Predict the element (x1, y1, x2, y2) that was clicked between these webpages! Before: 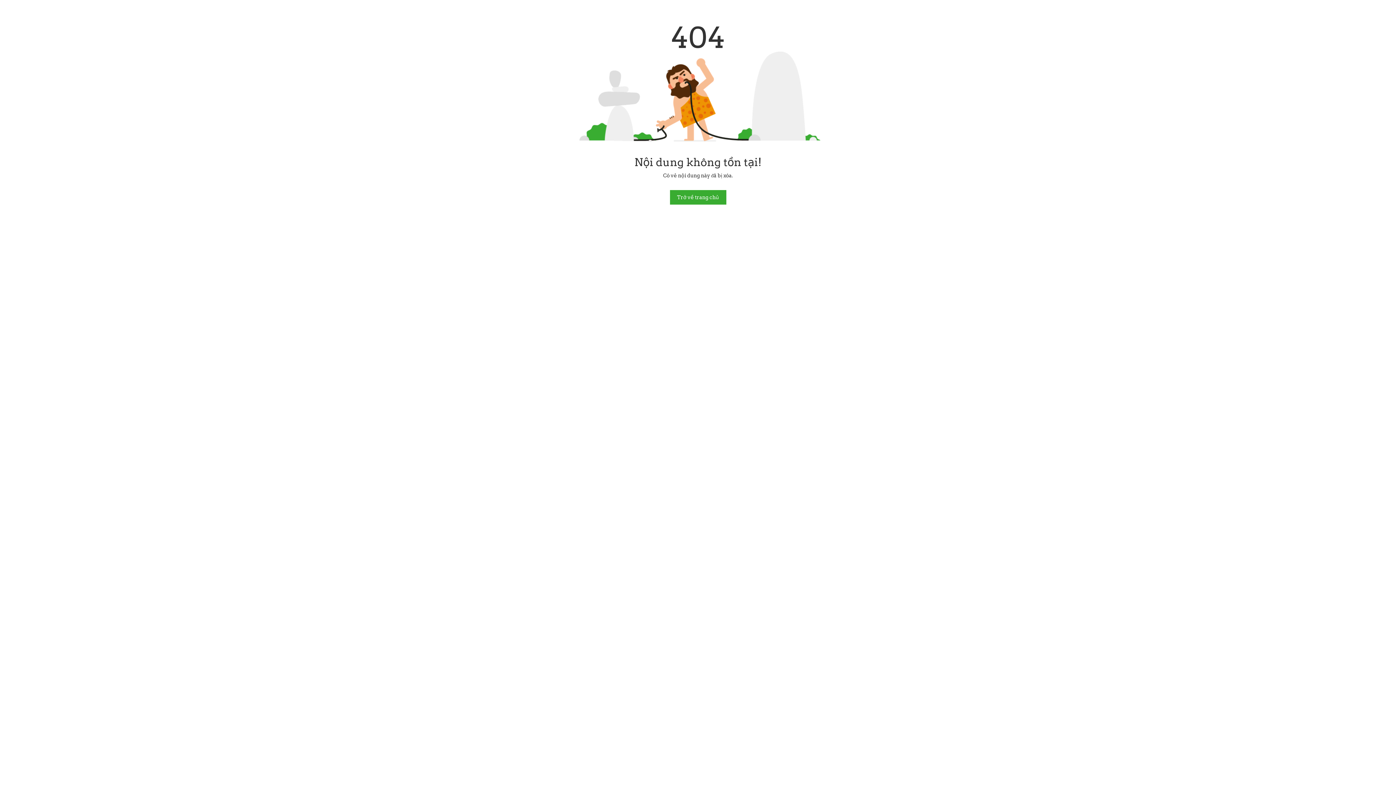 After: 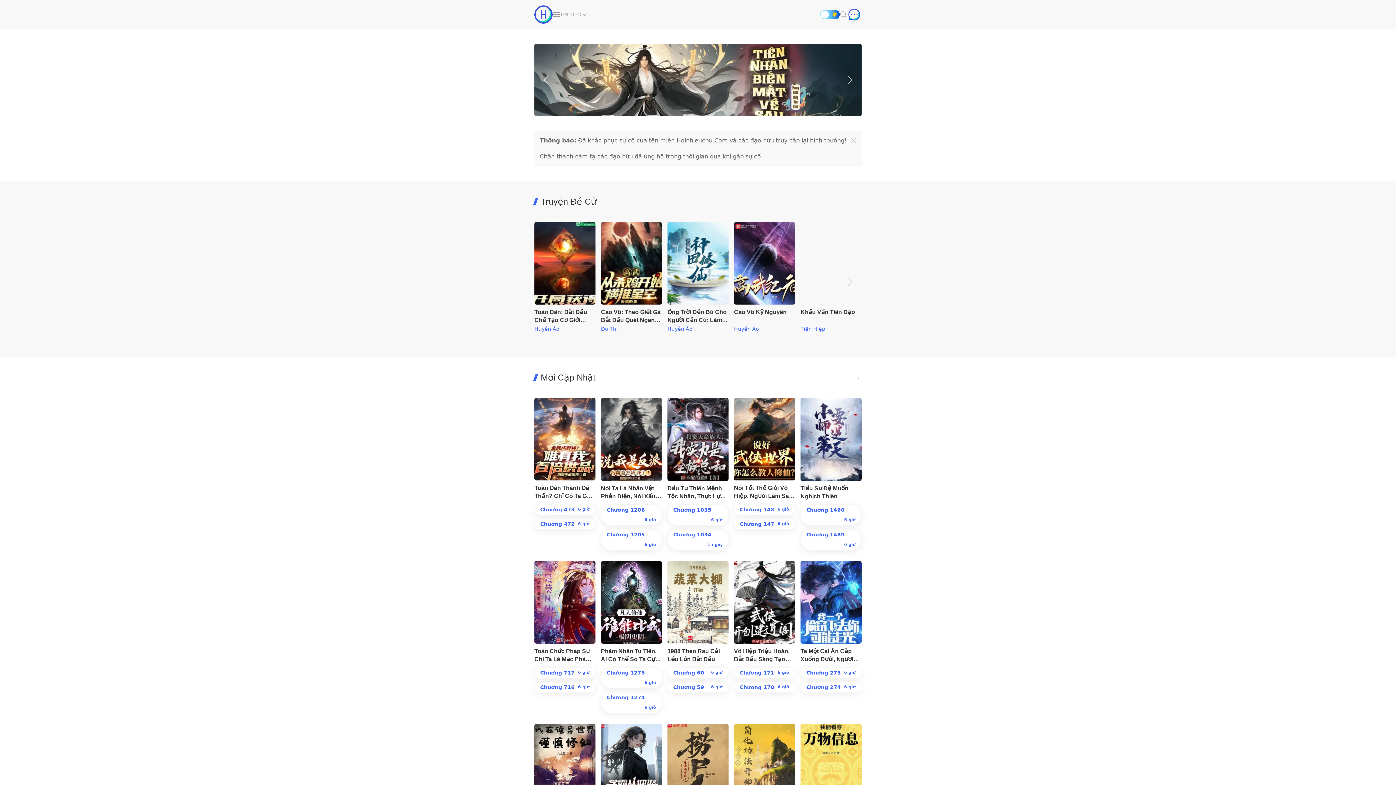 Action: label: Trở về trang chủ bbox: (670, 190, 726, 204)